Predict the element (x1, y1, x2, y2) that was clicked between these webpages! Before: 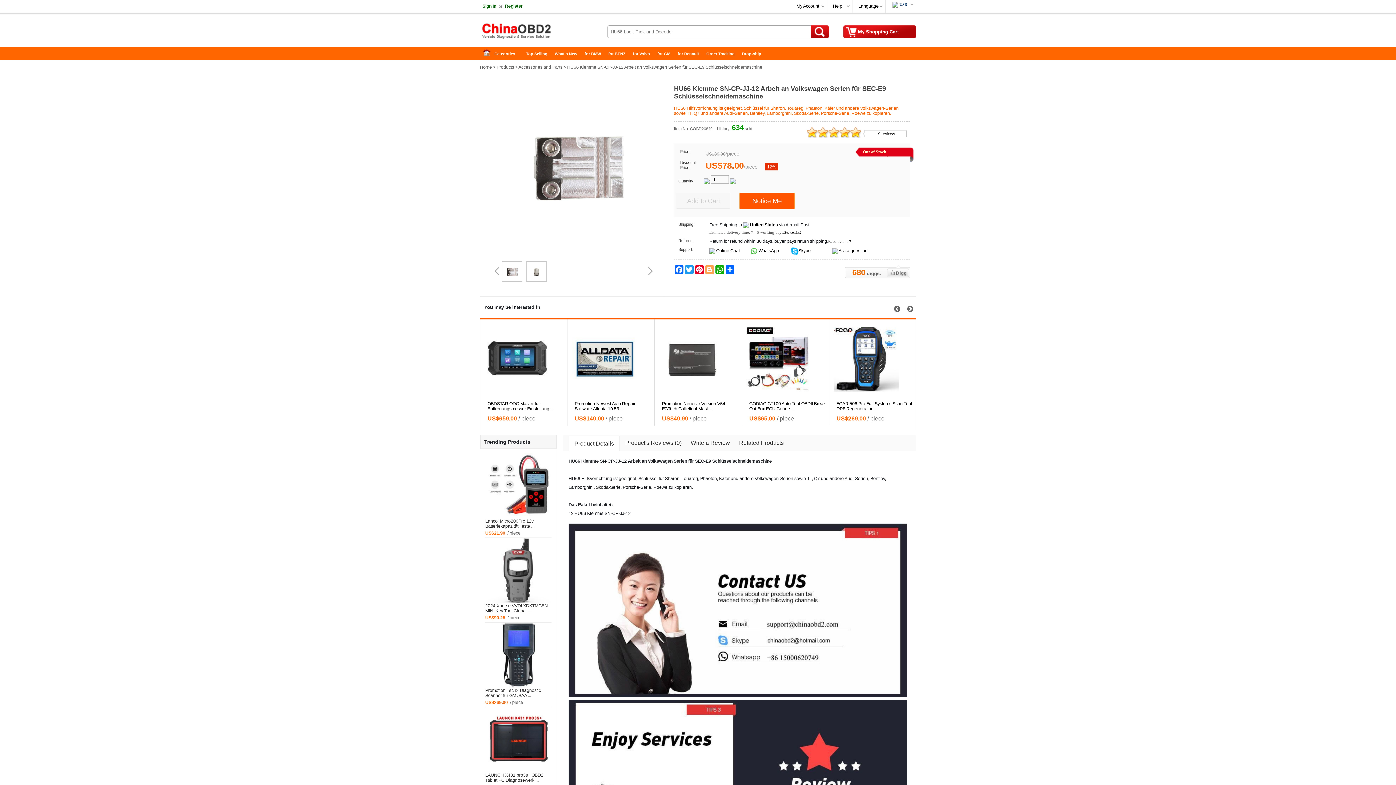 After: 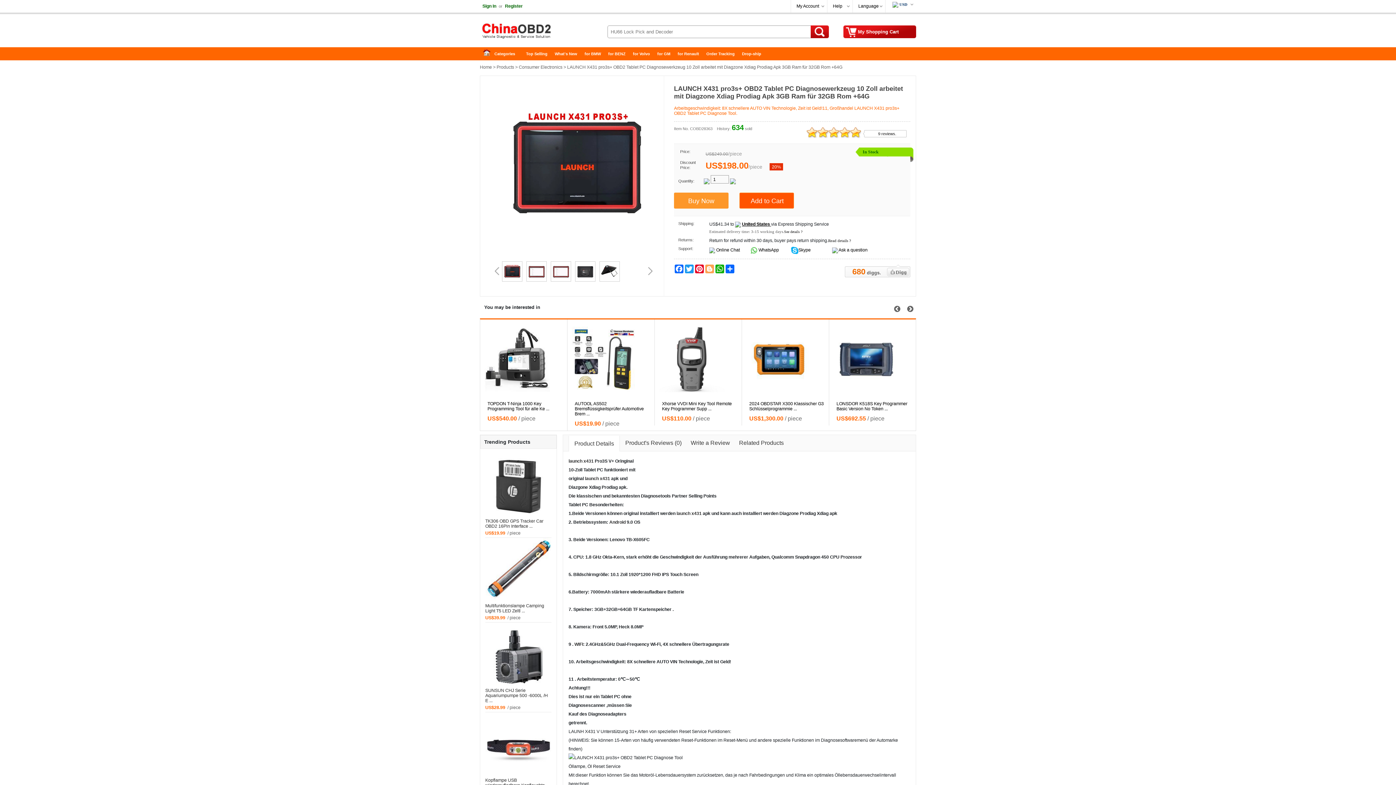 Action: bbox: (485, 737, 551, 742)